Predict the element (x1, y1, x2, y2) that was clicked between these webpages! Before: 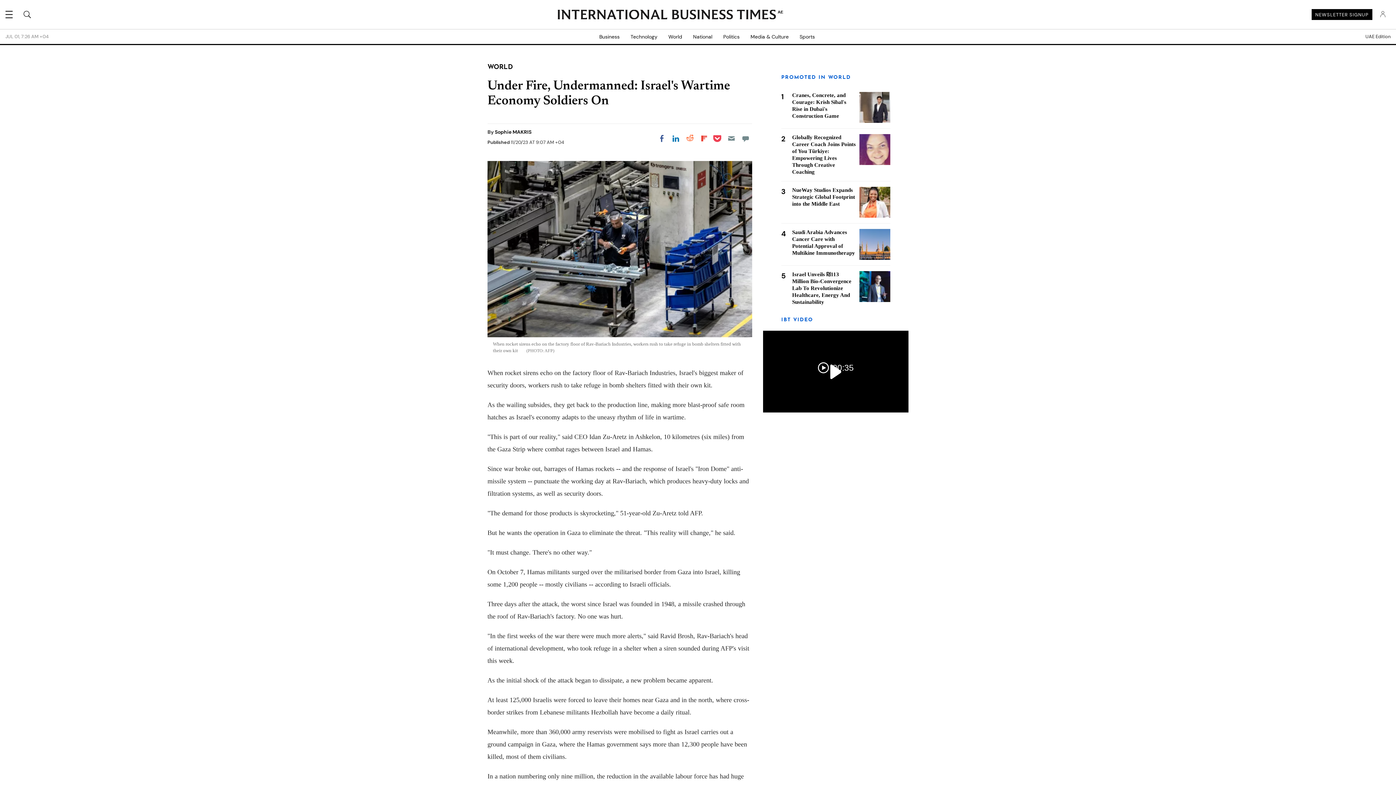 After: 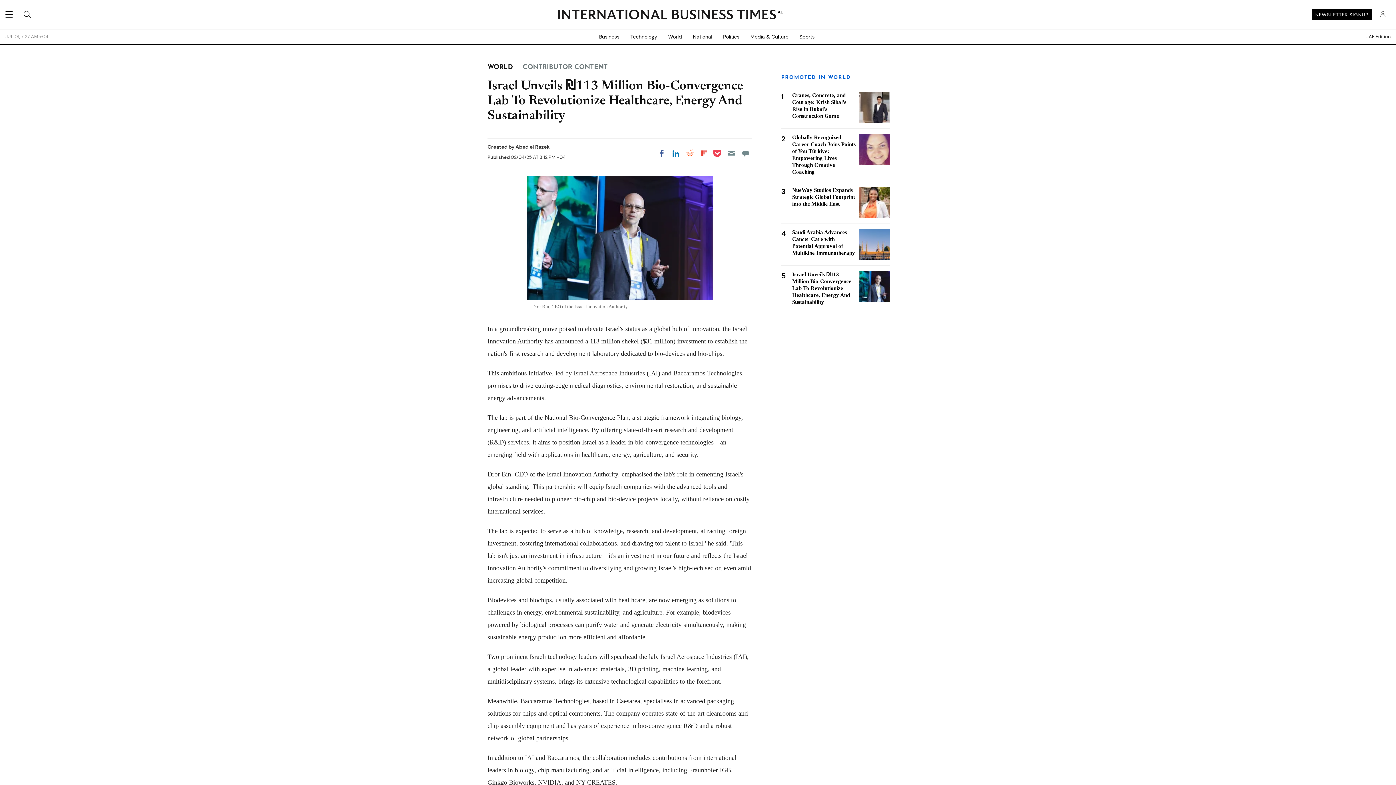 Action: label: Israel Unveils ₪113 Million Bio-Convergence Lab To Revolutionize Healthcare, Energy And Sustainability bbox: (792, 271, 851, 305)